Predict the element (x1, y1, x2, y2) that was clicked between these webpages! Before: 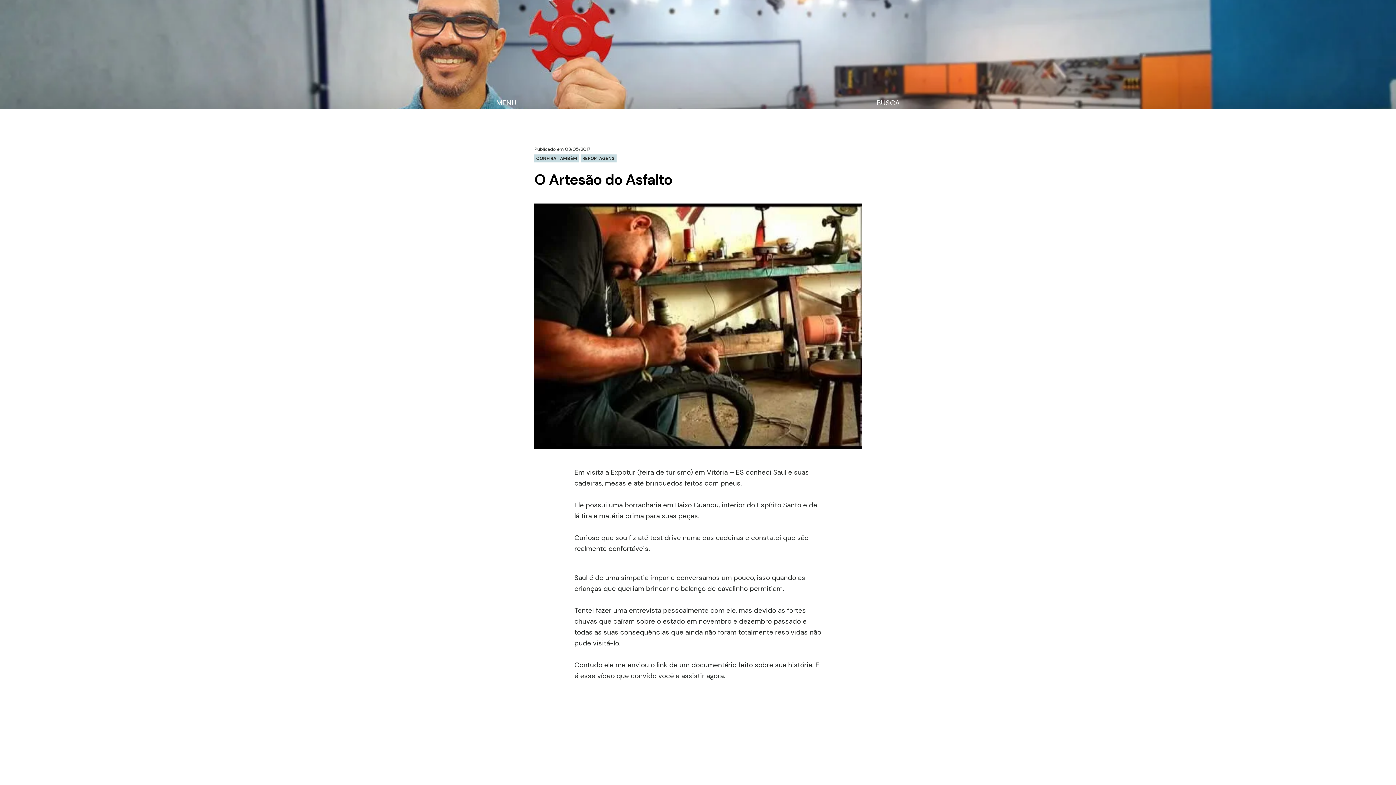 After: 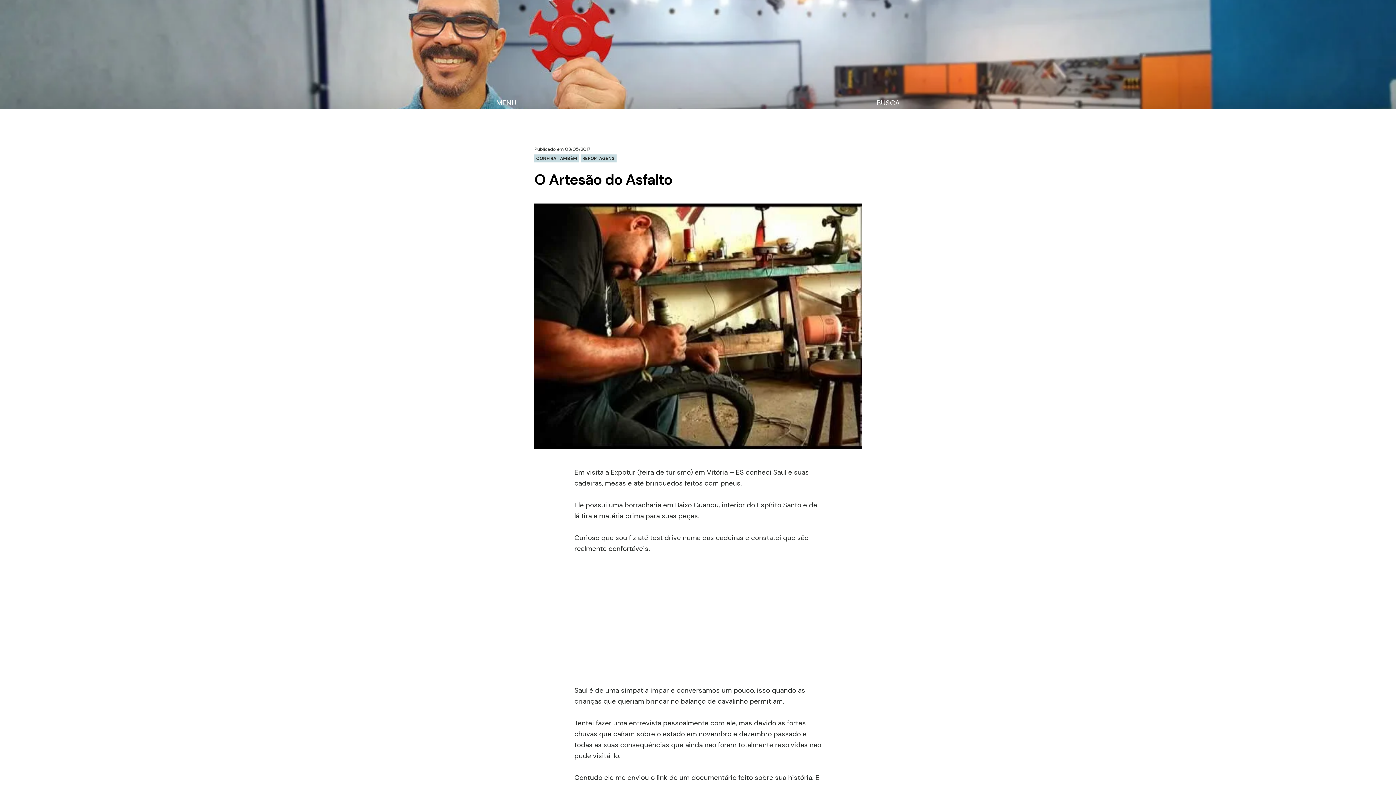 Action: bbox: (496, 99, 516, 106) label: Toggle navigation